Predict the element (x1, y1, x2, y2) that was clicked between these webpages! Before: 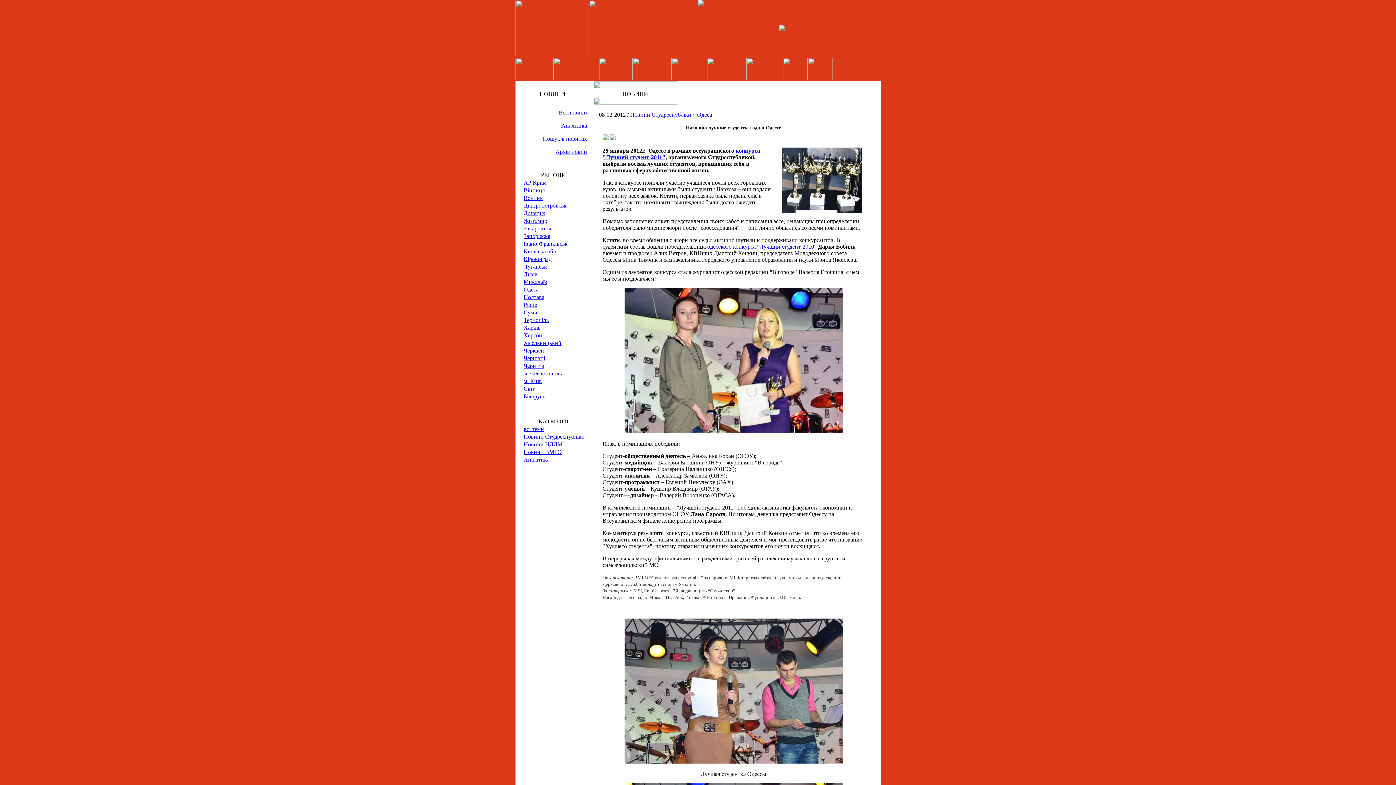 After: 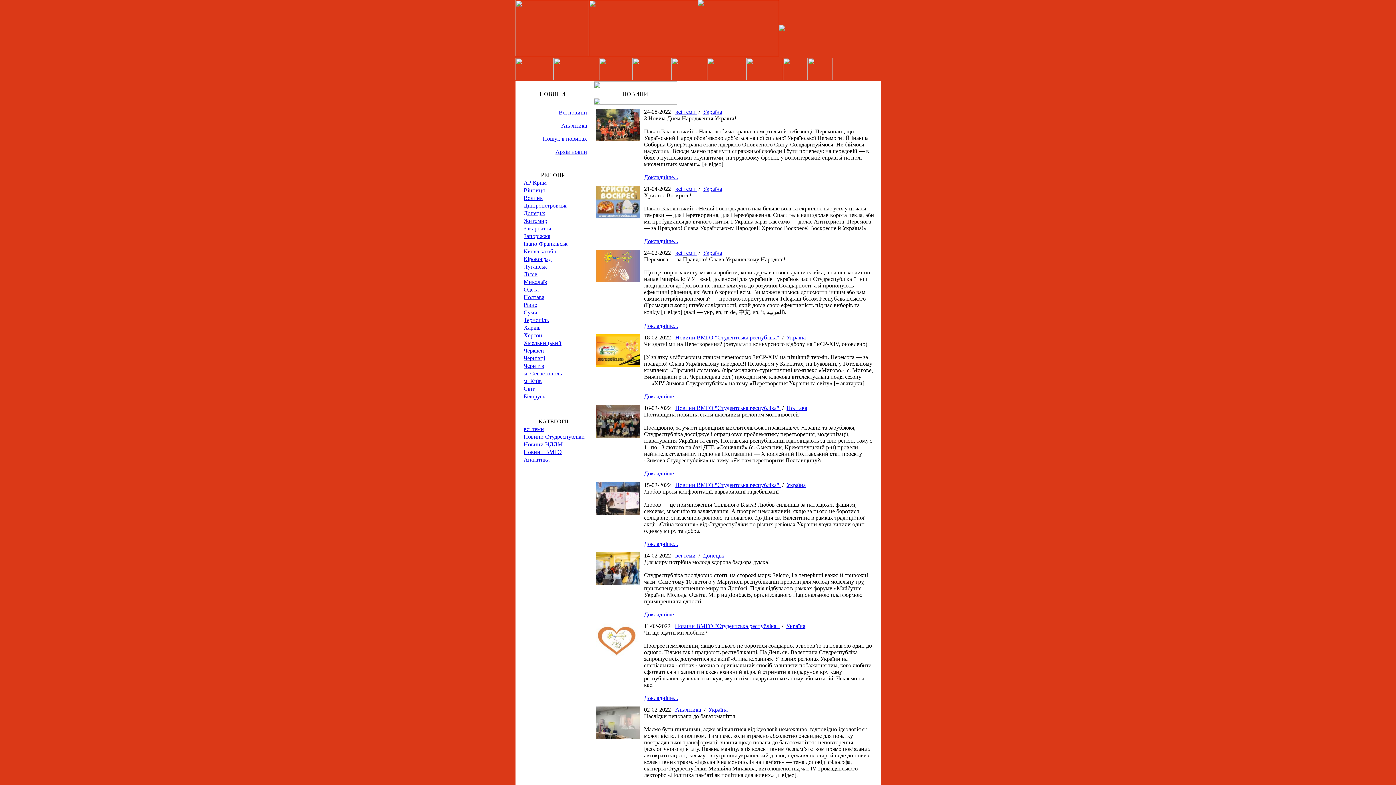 Action: label: Всі новини bbox: (558, 109, 587, 115)